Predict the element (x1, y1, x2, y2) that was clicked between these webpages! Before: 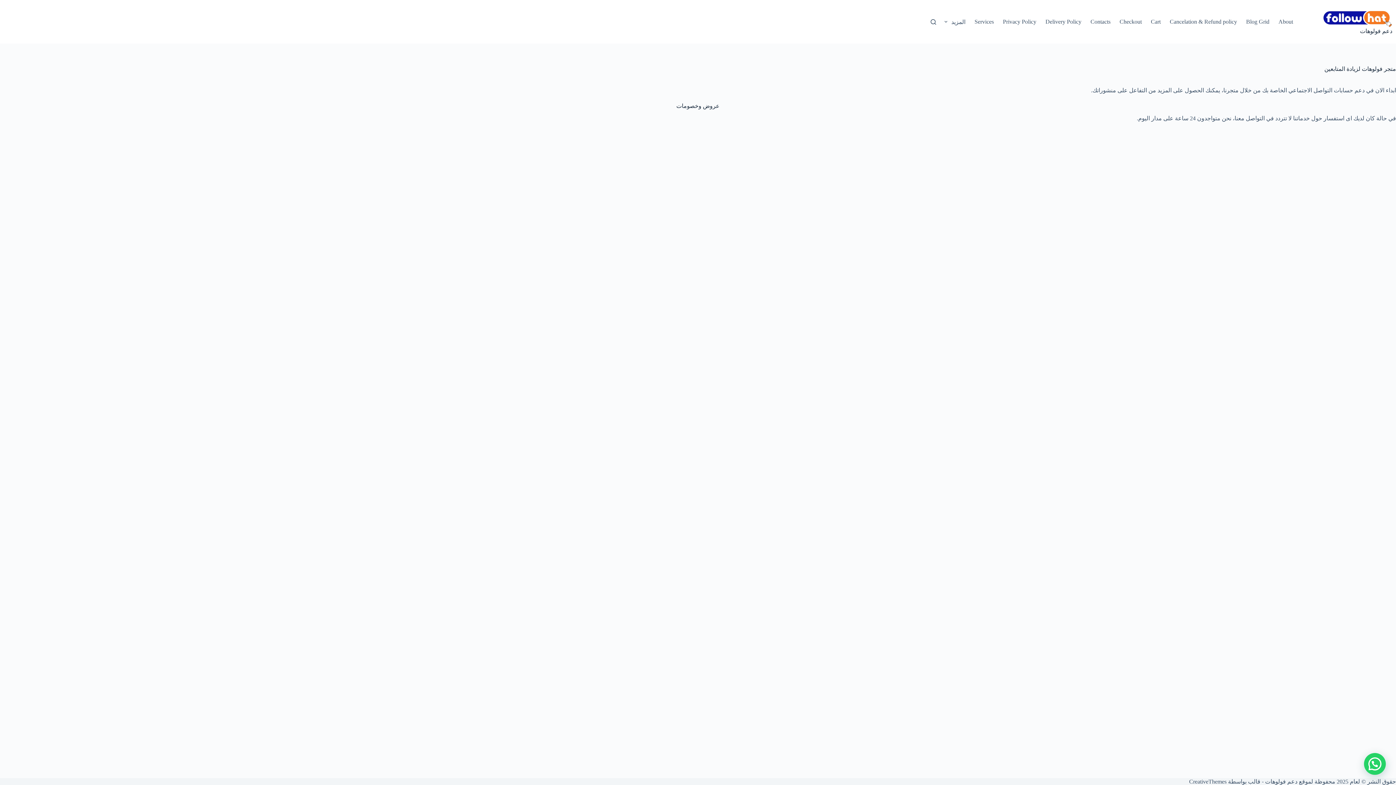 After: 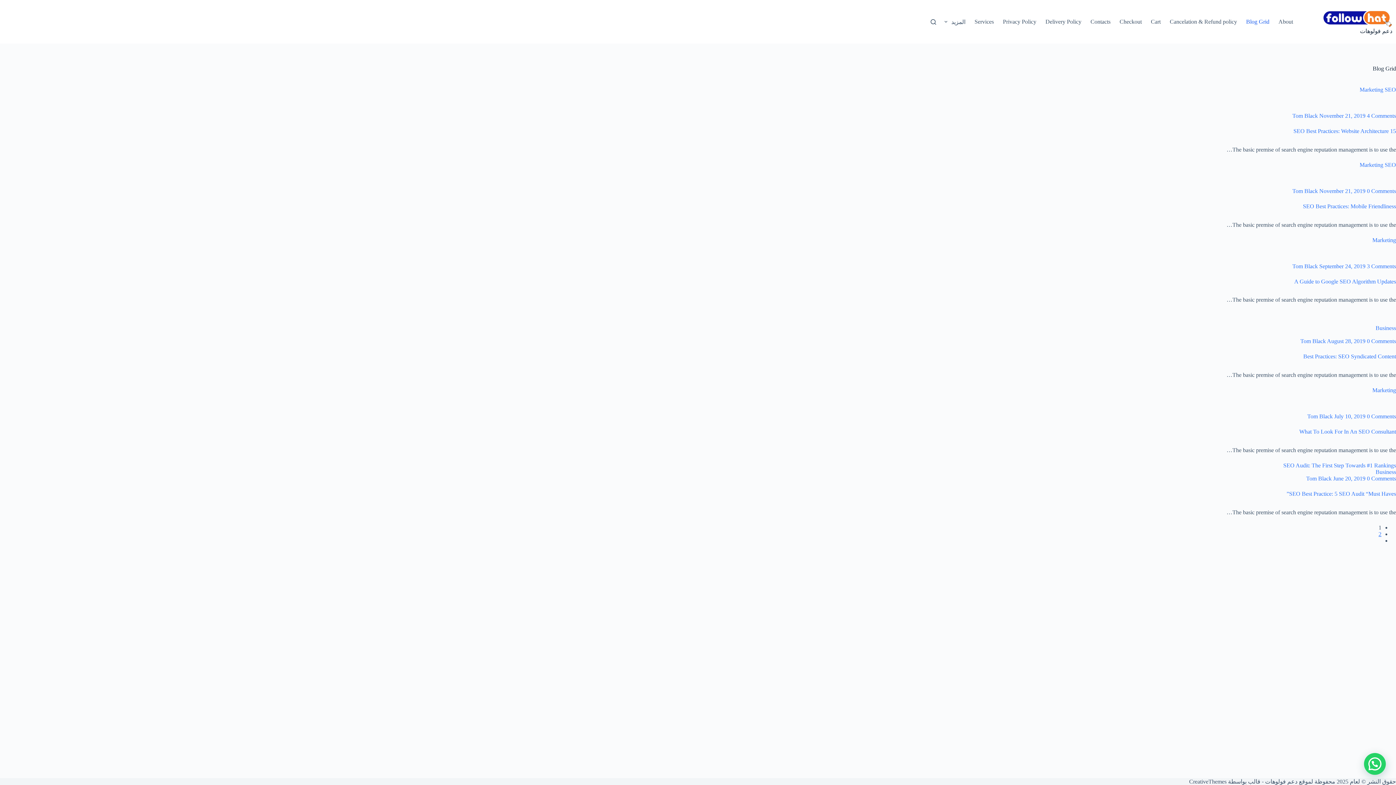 Action: label: Blog Grid bbox: (1241, 0, 1274, 43)